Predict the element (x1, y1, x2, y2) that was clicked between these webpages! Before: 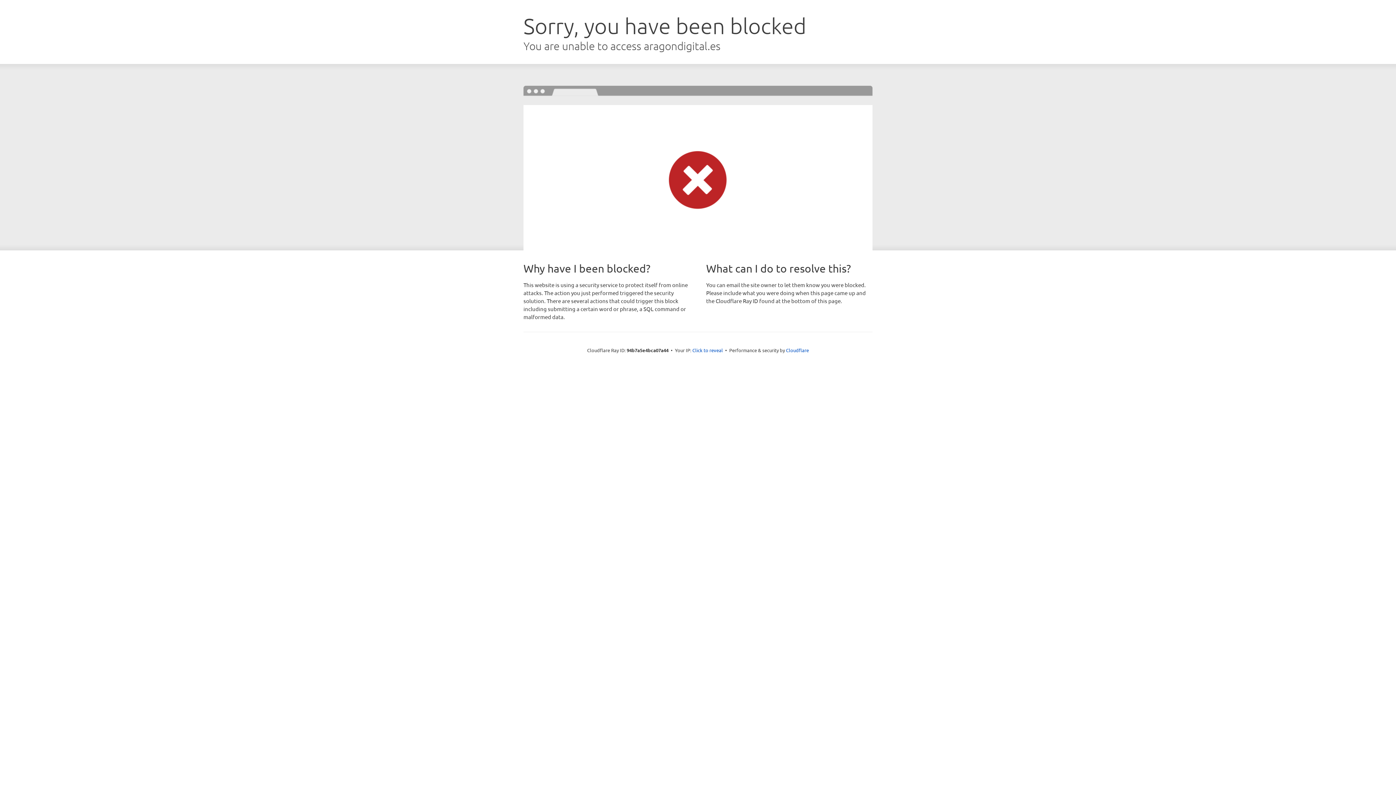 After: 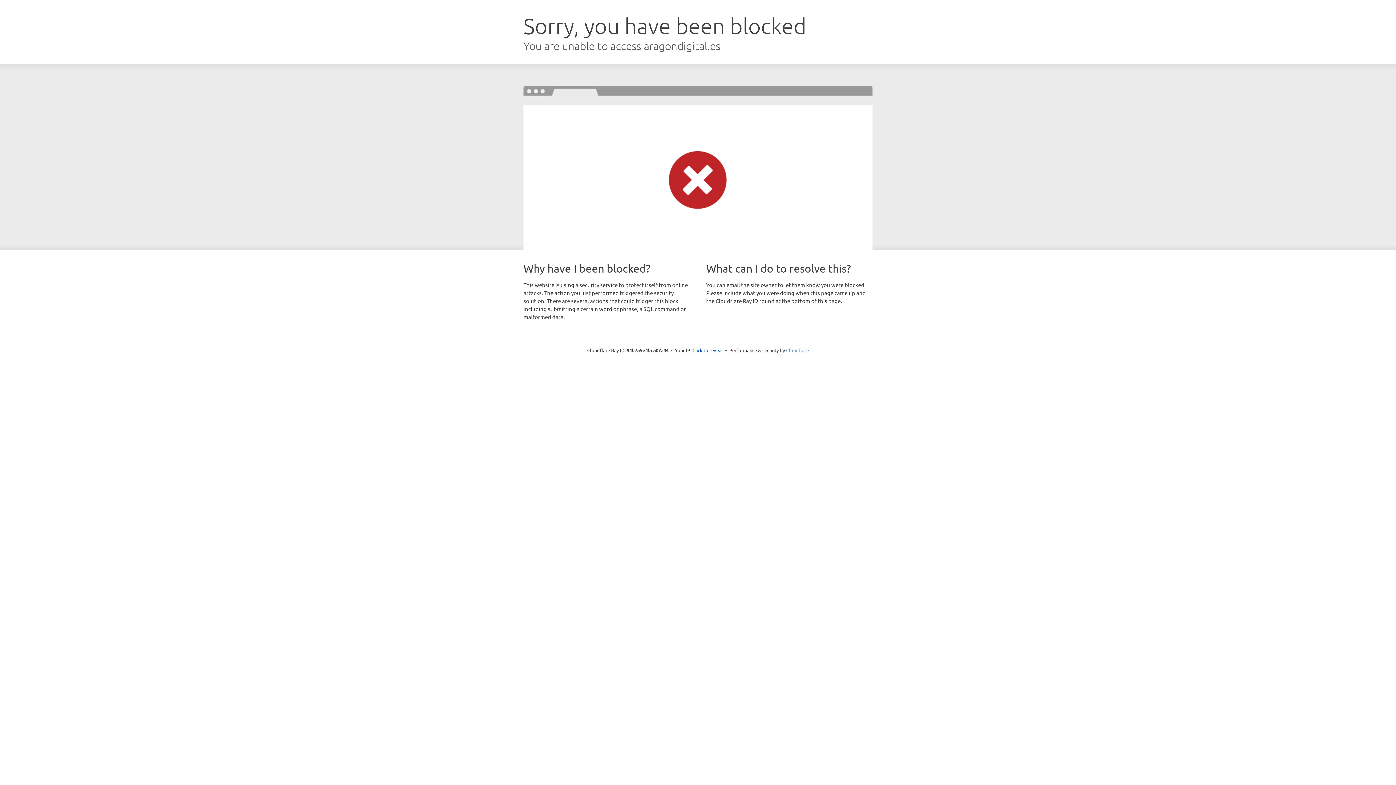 Action: bbox: (786, 347, 809, 353) label: Cloudflare